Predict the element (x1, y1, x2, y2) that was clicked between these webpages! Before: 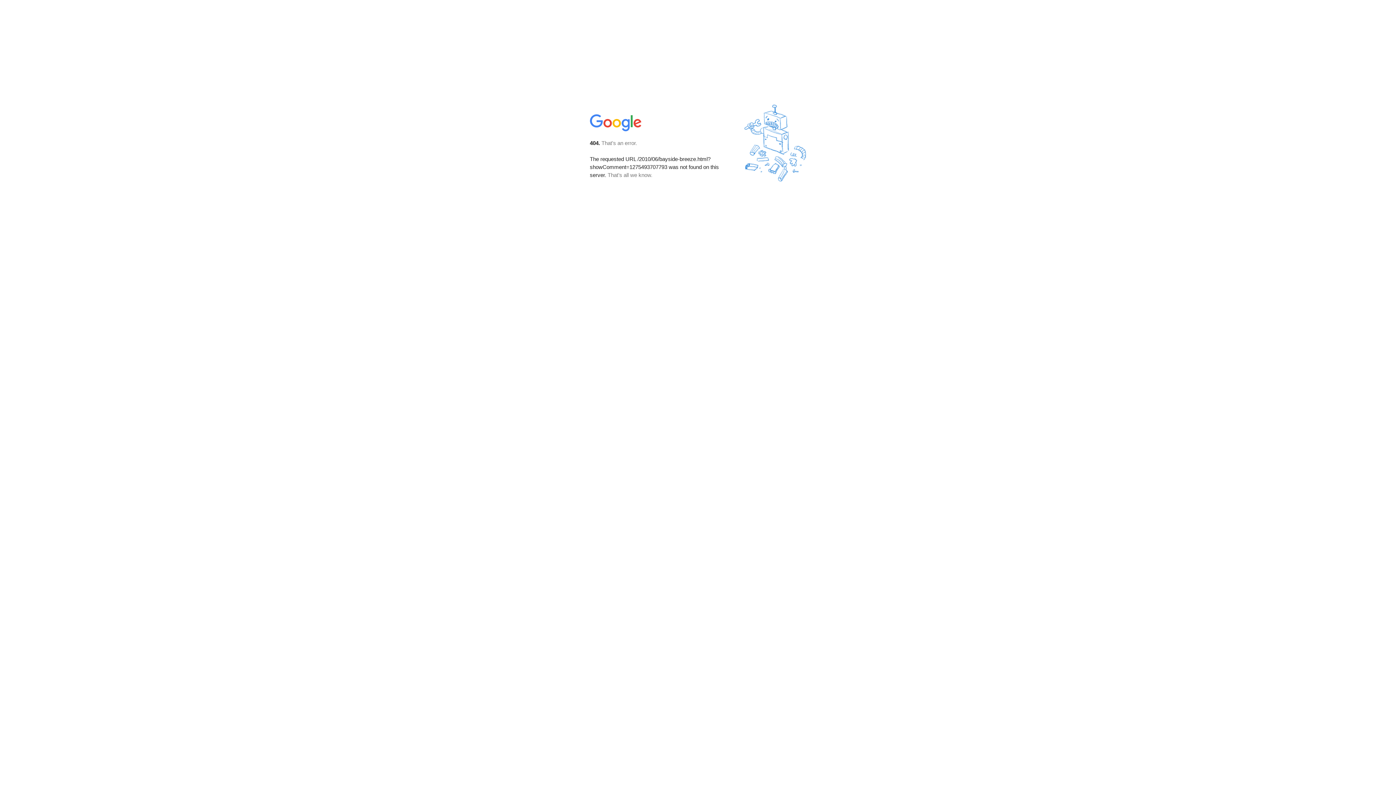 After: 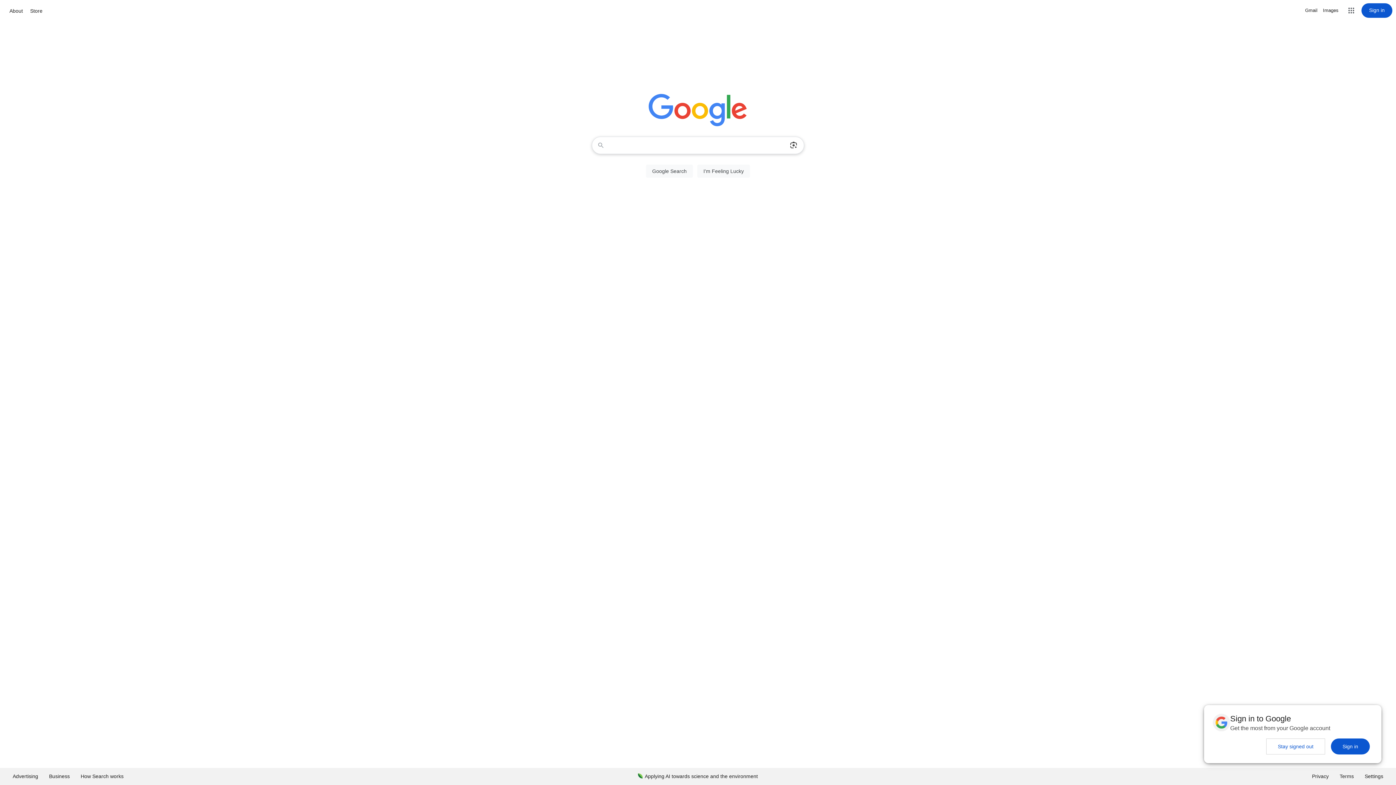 Action: bbox: (590, 127, 642, 134)